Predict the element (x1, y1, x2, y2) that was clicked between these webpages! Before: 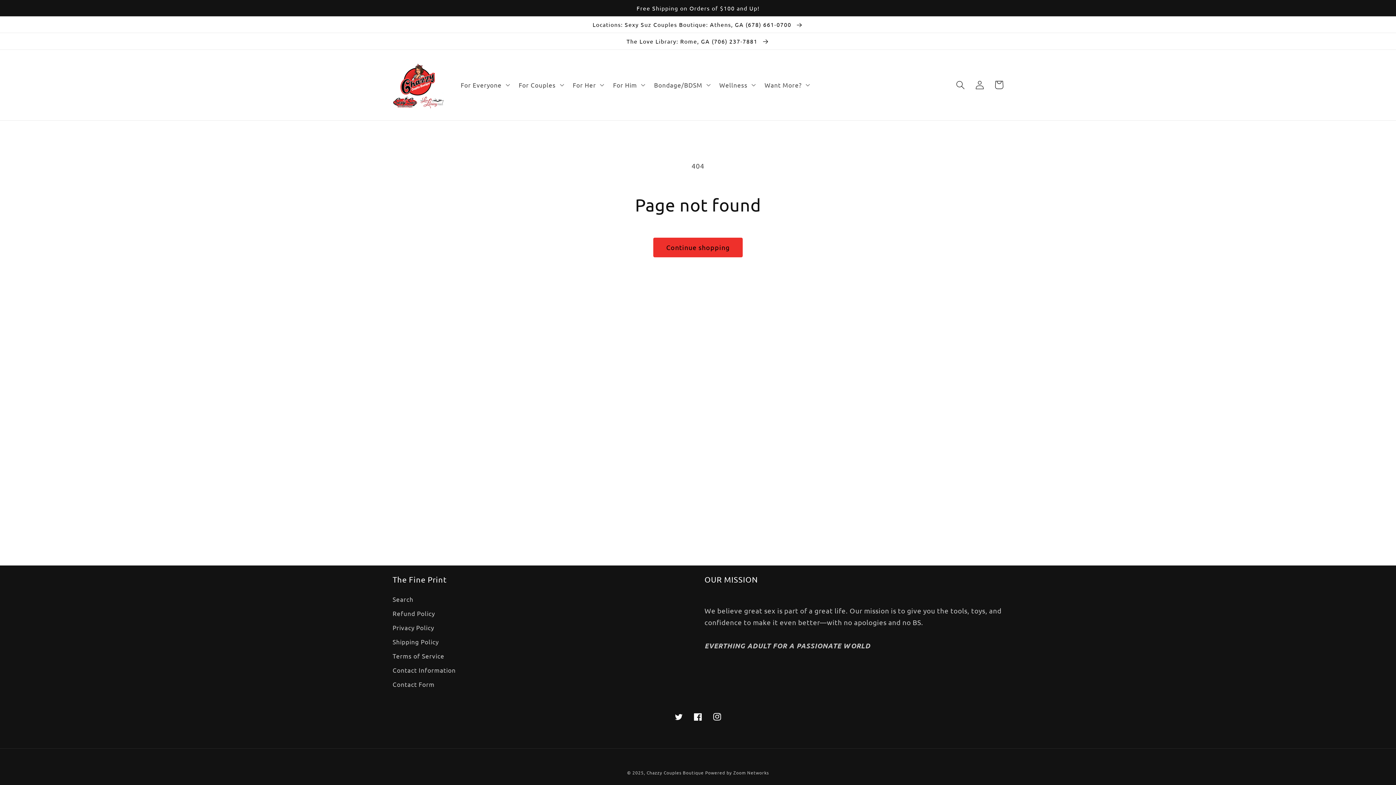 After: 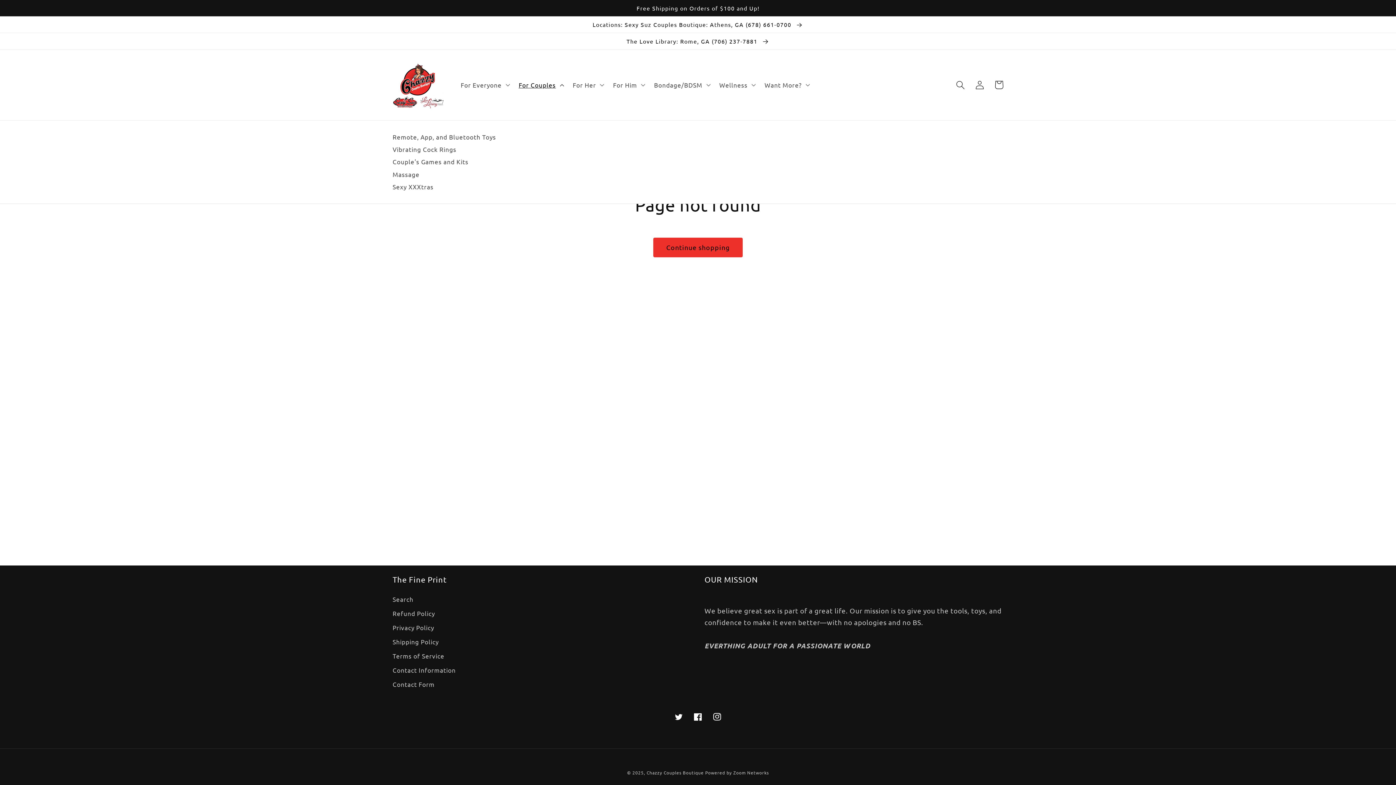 Action: bbox: (513, 76, 567, 93) label: For Couples